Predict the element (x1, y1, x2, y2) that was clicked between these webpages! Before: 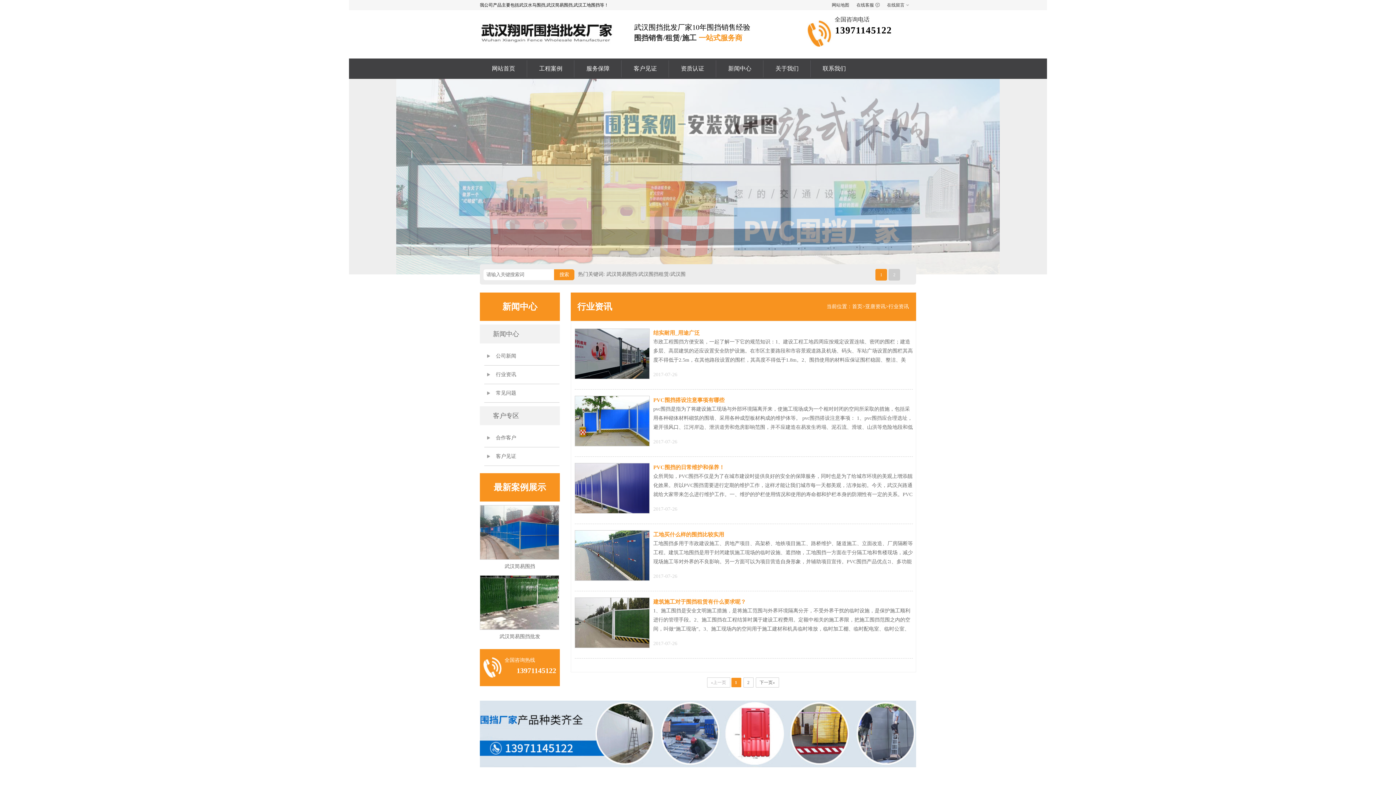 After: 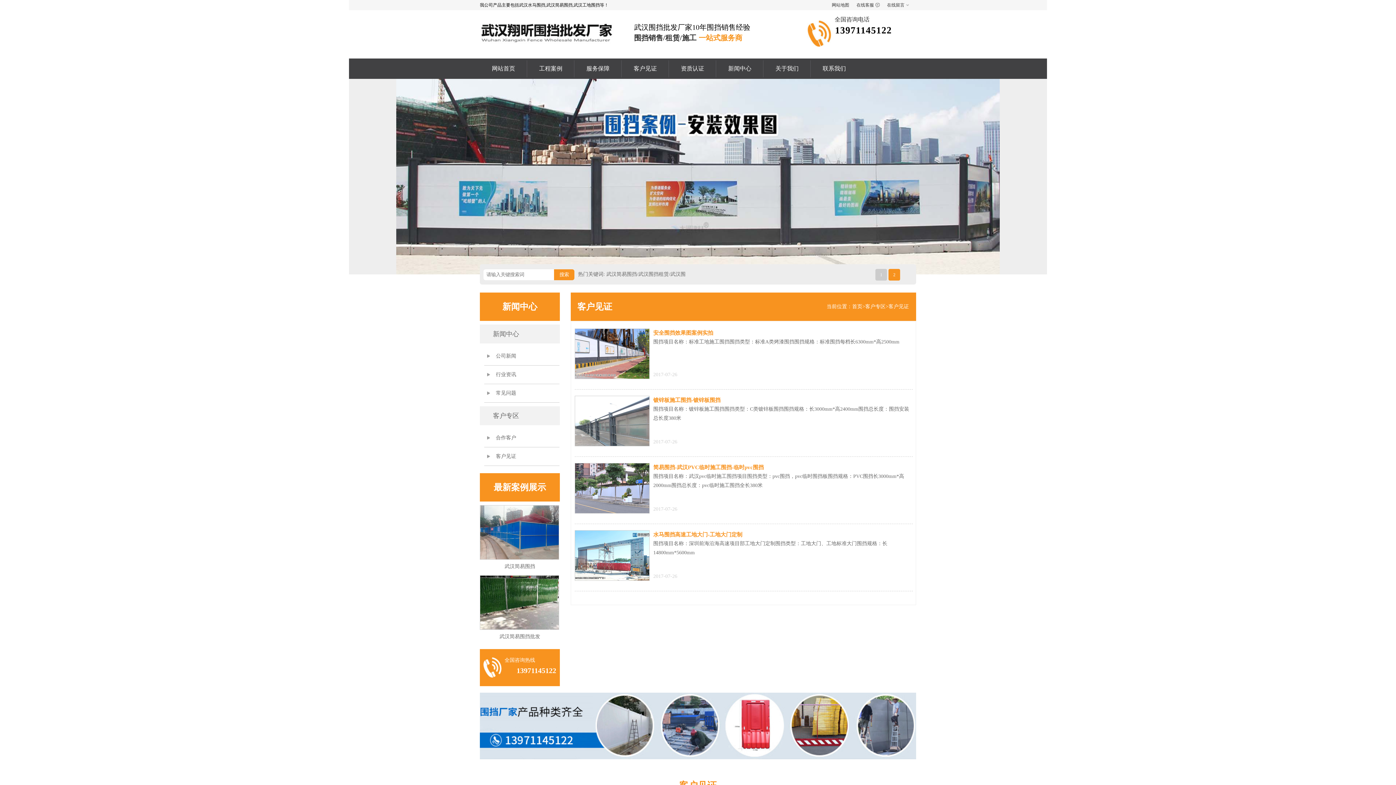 Action: bbox: (496, 453, 516, 459) label: 客户见证